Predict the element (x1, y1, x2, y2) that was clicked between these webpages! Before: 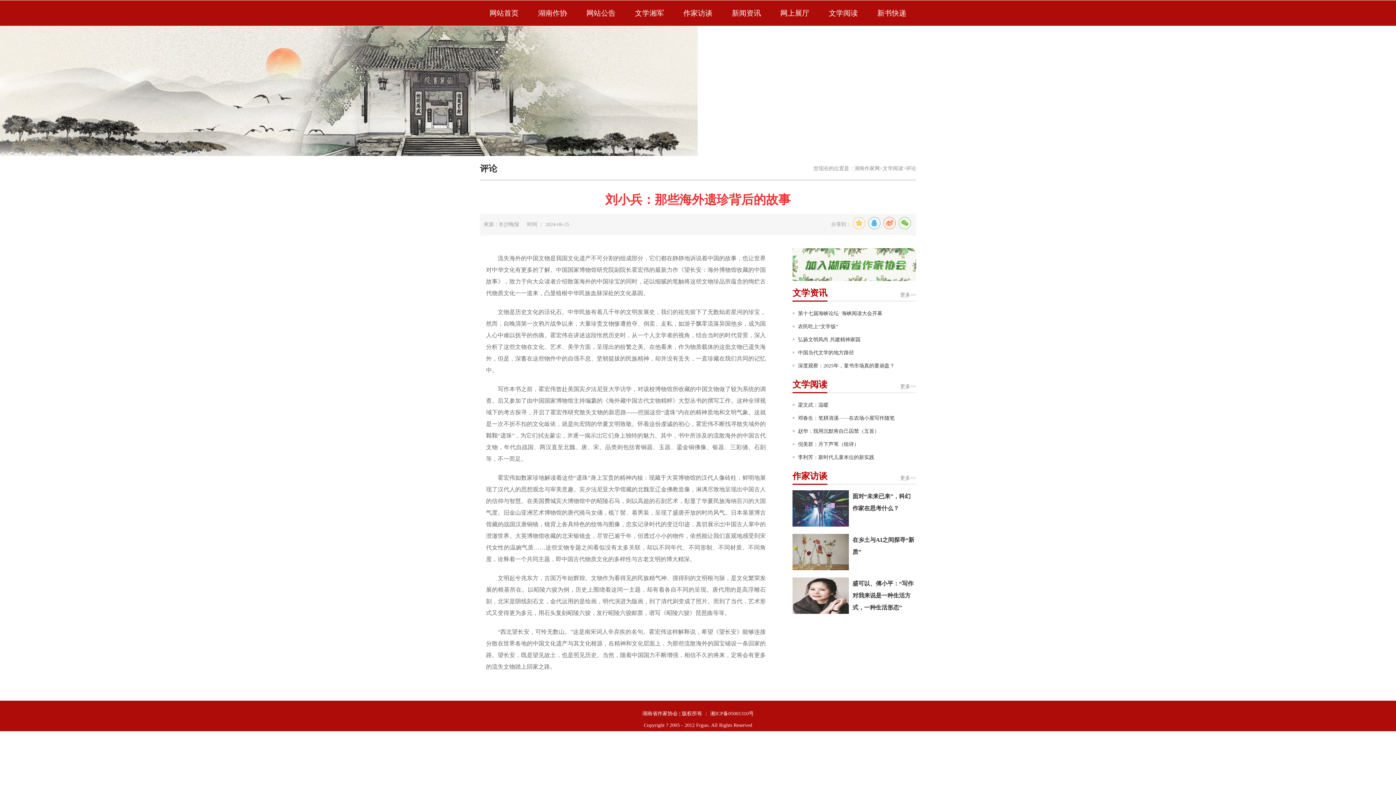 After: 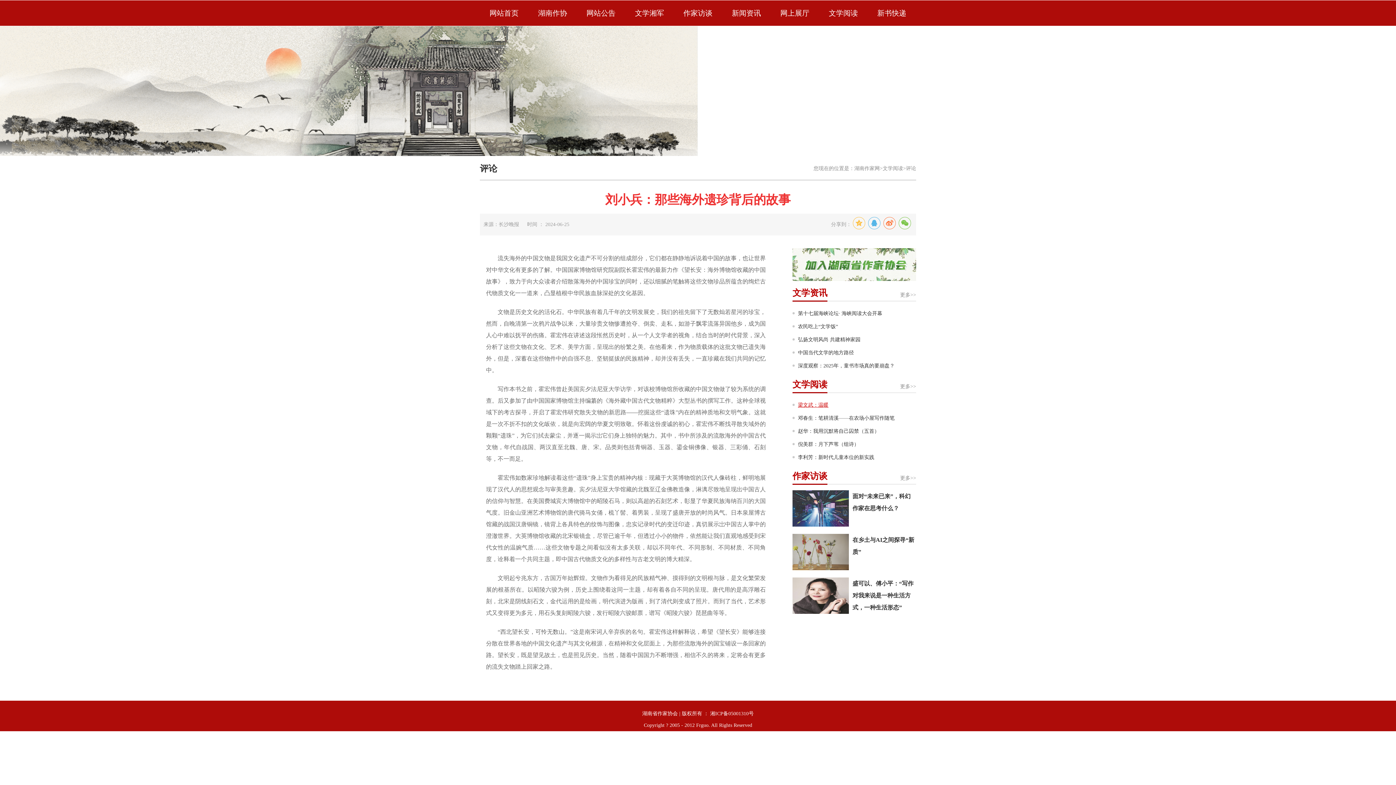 Action: label: 梁文武：温暖 bbox: (792, 398, 916, 412)